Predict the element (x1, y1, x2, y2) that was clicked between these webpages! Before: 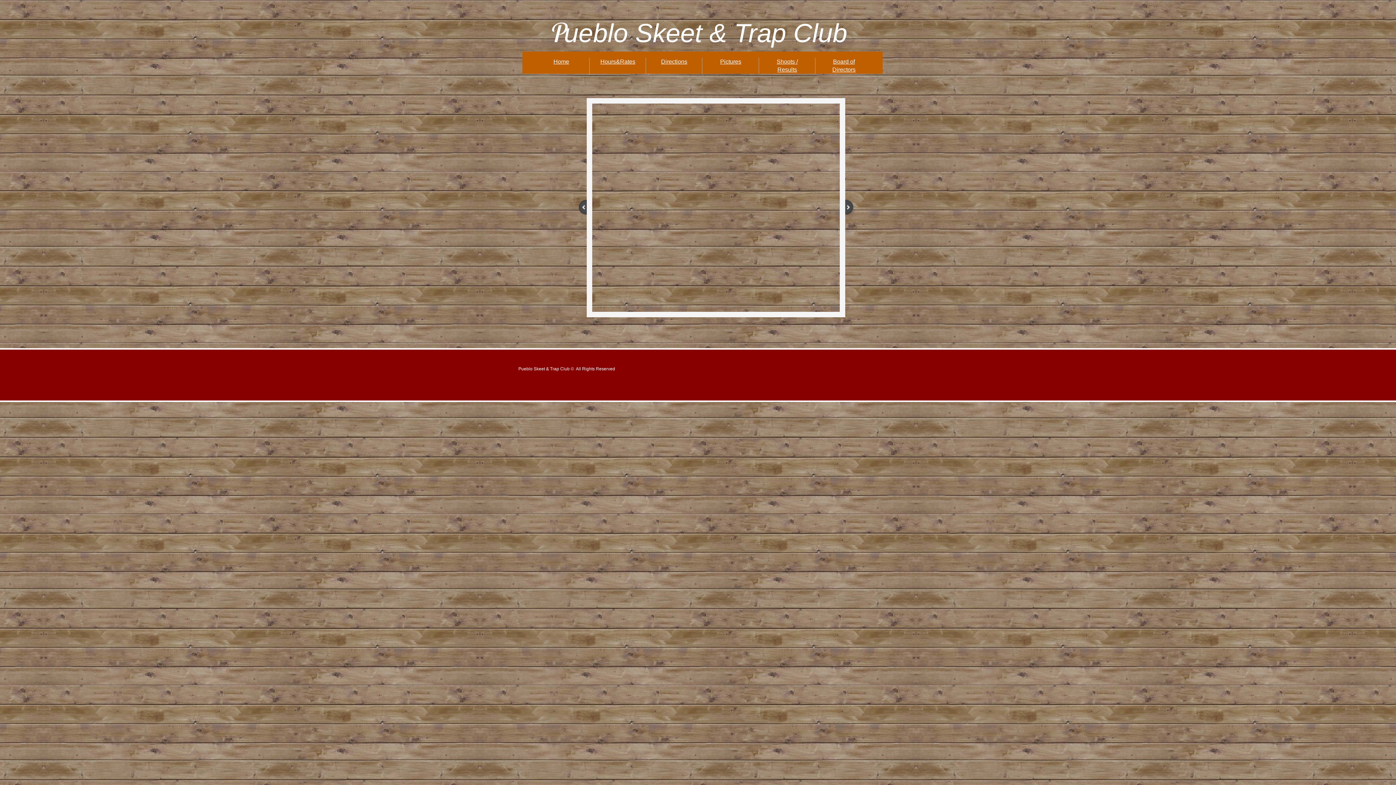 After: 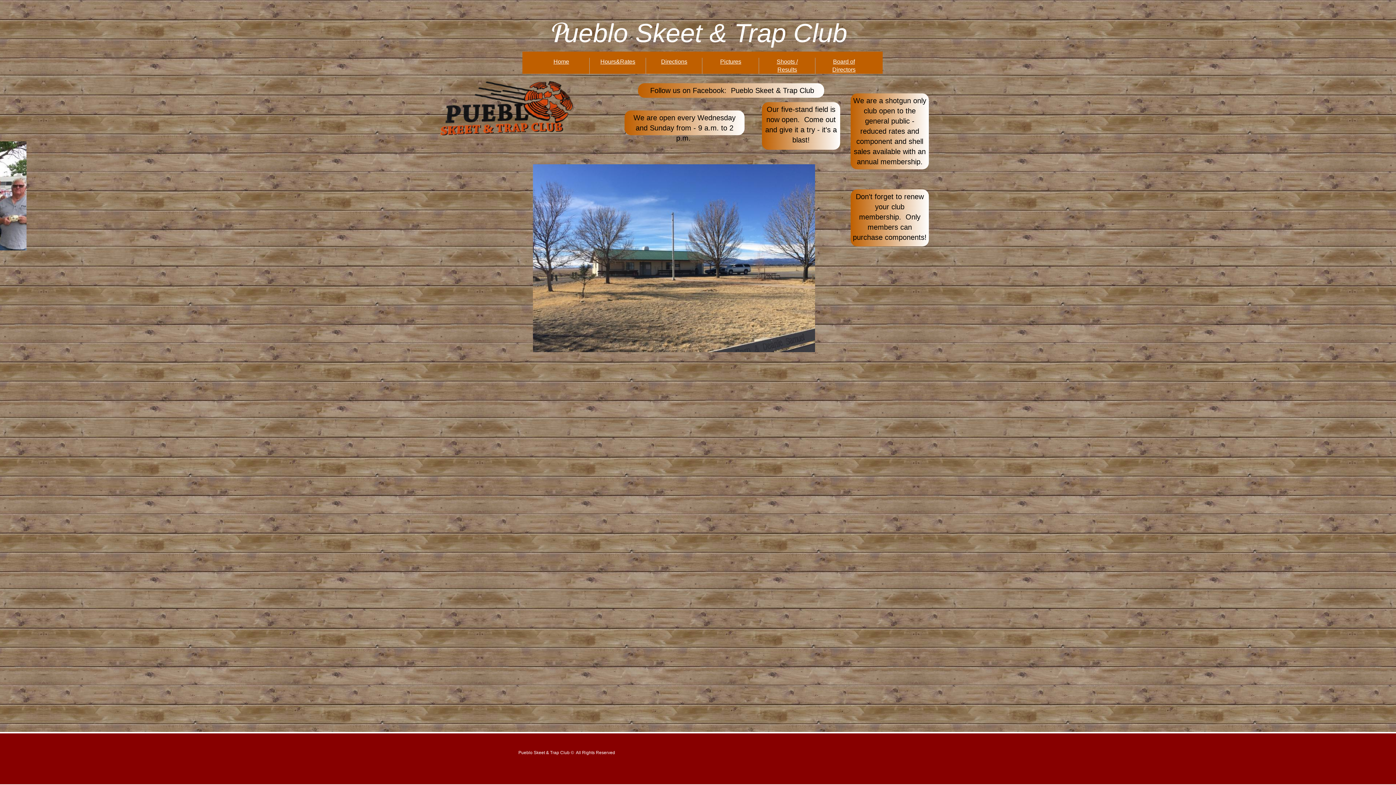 Action: bbox: (553, 58, 569, 64) label: Home